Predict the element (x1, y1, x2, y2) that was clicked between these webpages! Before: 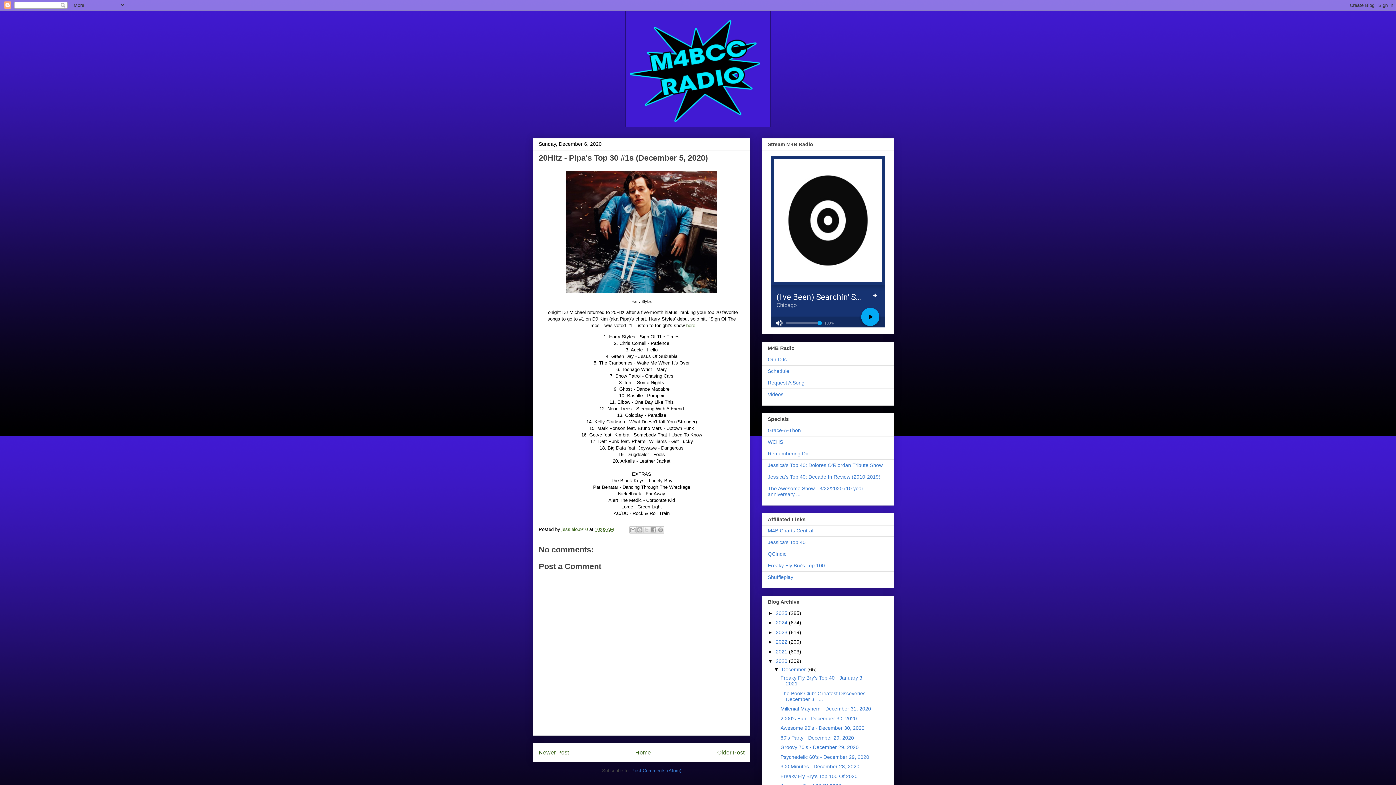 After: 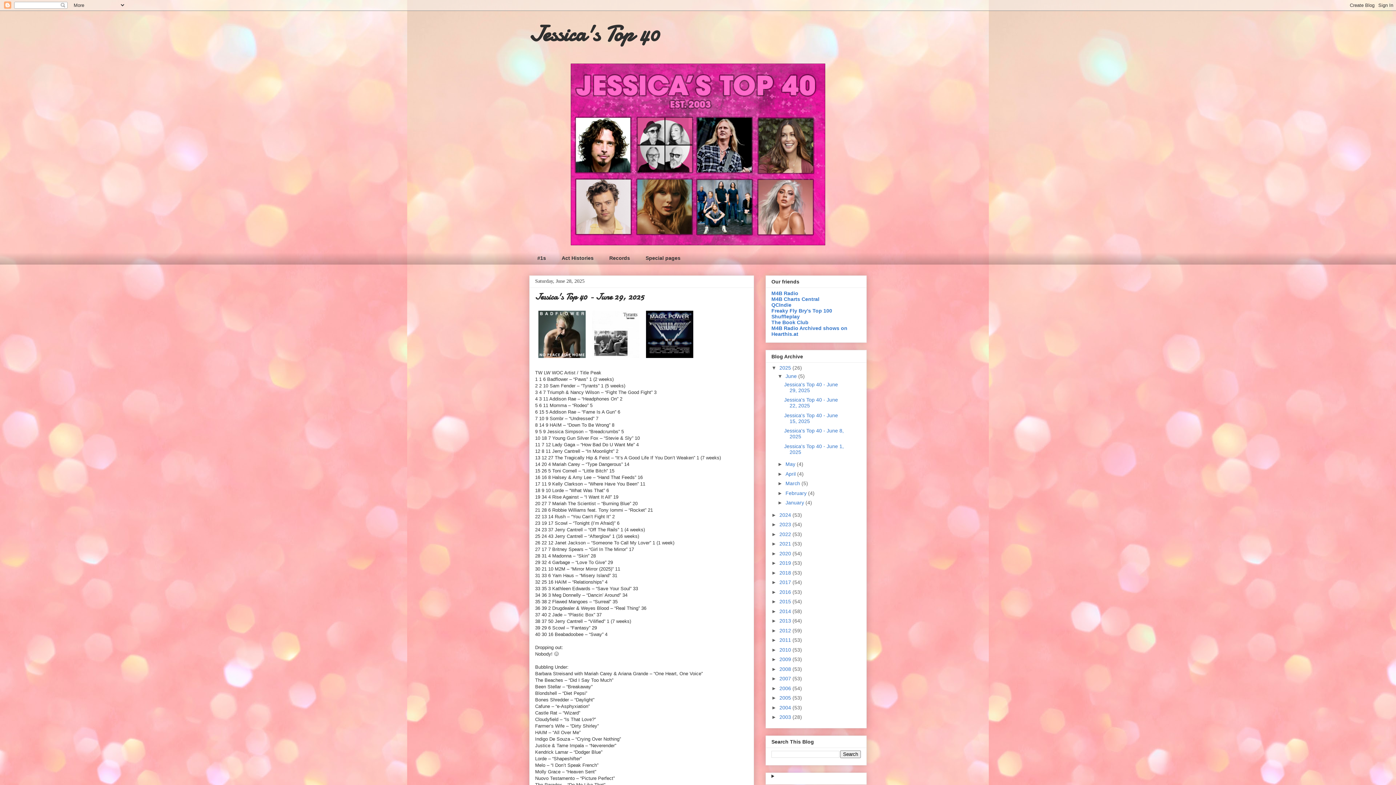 Action: bbox: (768, 539, 805, 545) label: Jessica's Top 40